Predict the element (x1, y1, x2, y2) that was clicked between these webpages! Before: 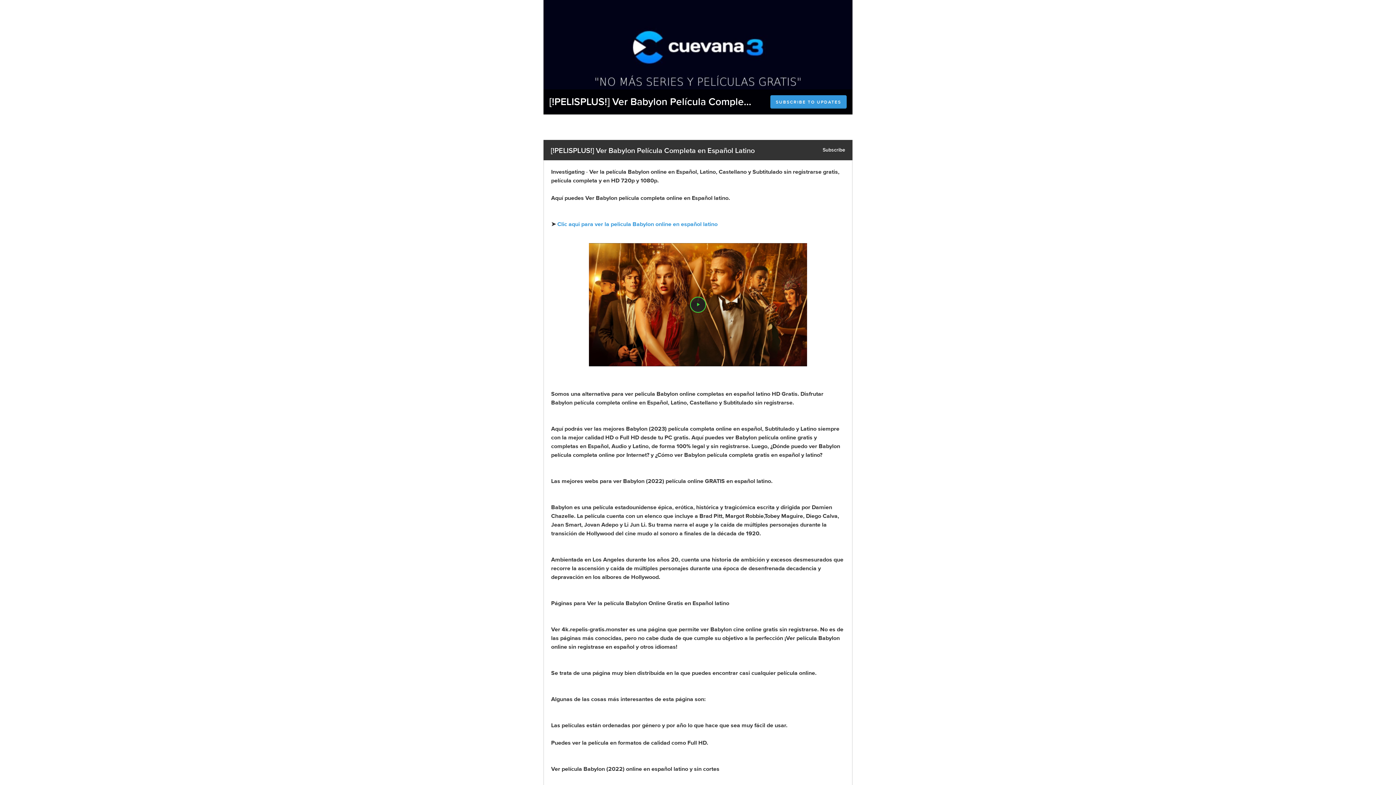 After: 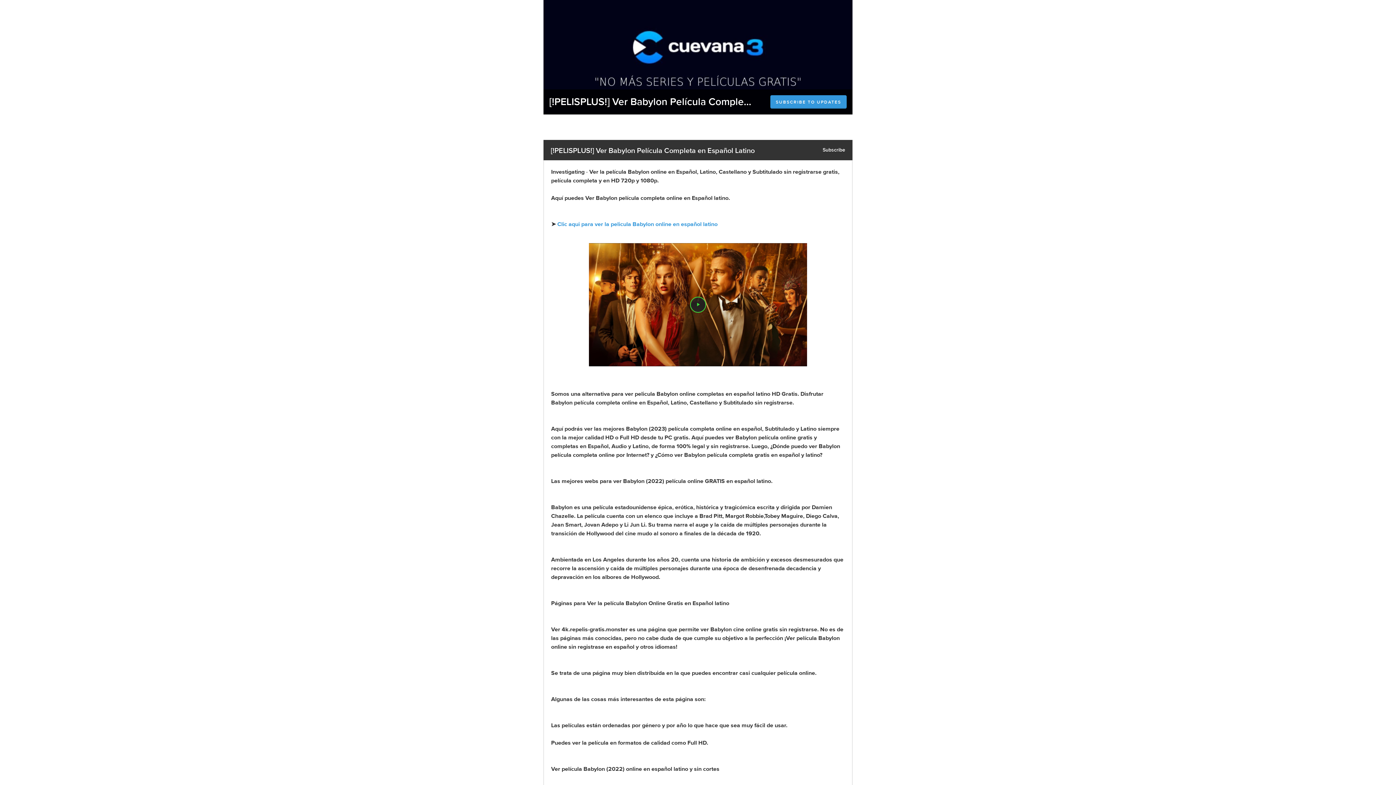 Action: label: Clic aqui para ver la pelicula Babylon online en español latino bbox: (557, 220, 717, 228)